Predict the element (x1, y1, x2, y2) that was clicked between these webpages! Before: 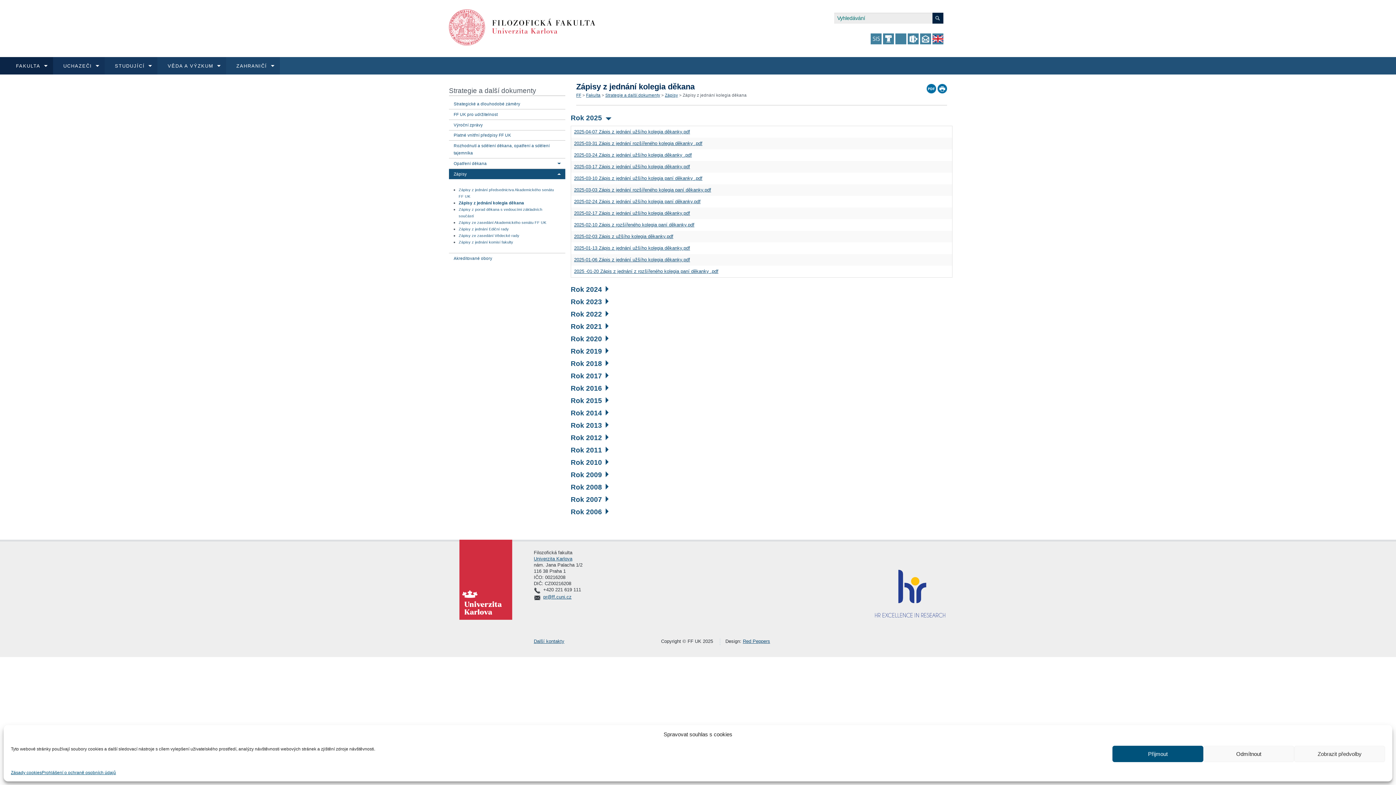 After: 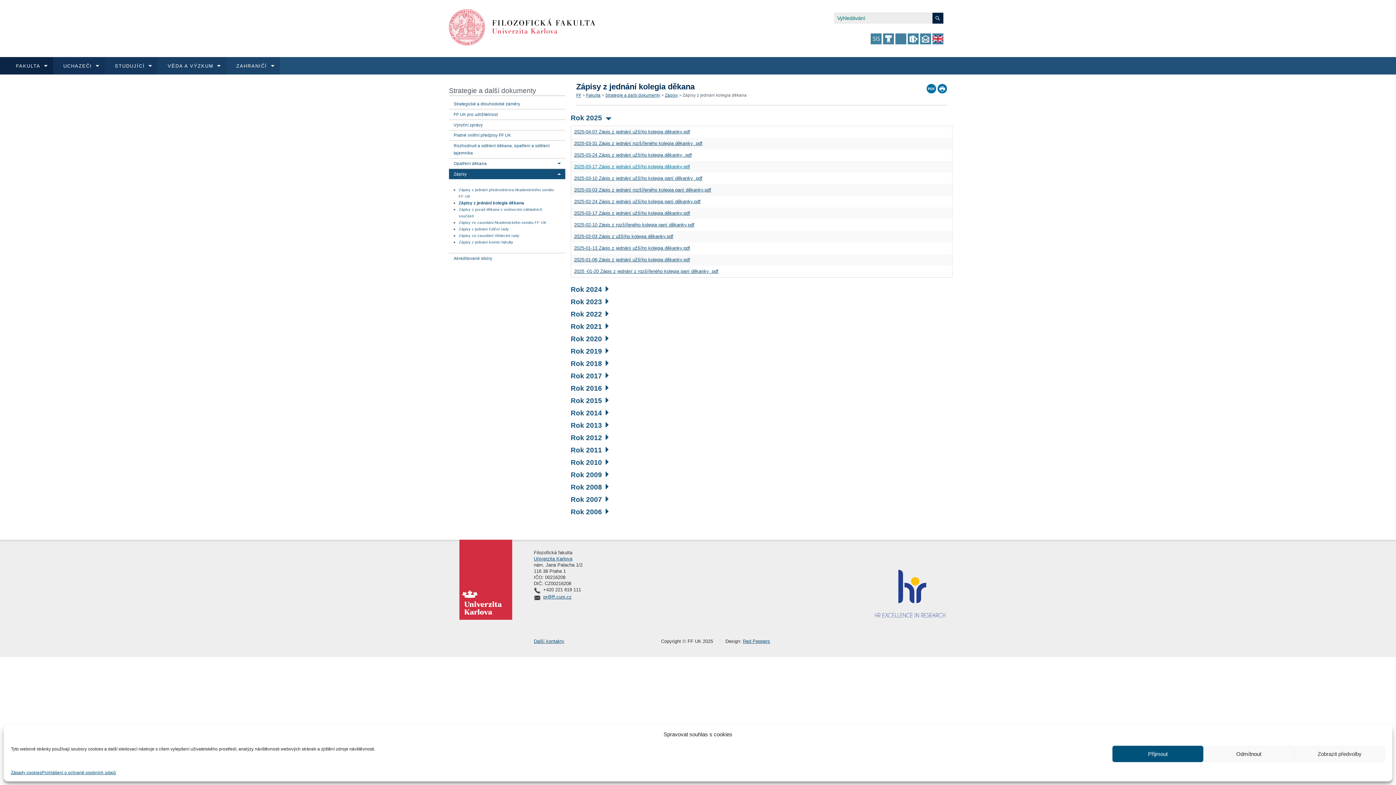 Action: label: 2025-03-17 Zápis z jednání užšího kolegia děkanky.pdf bbox: (574, 164, 690, 169)